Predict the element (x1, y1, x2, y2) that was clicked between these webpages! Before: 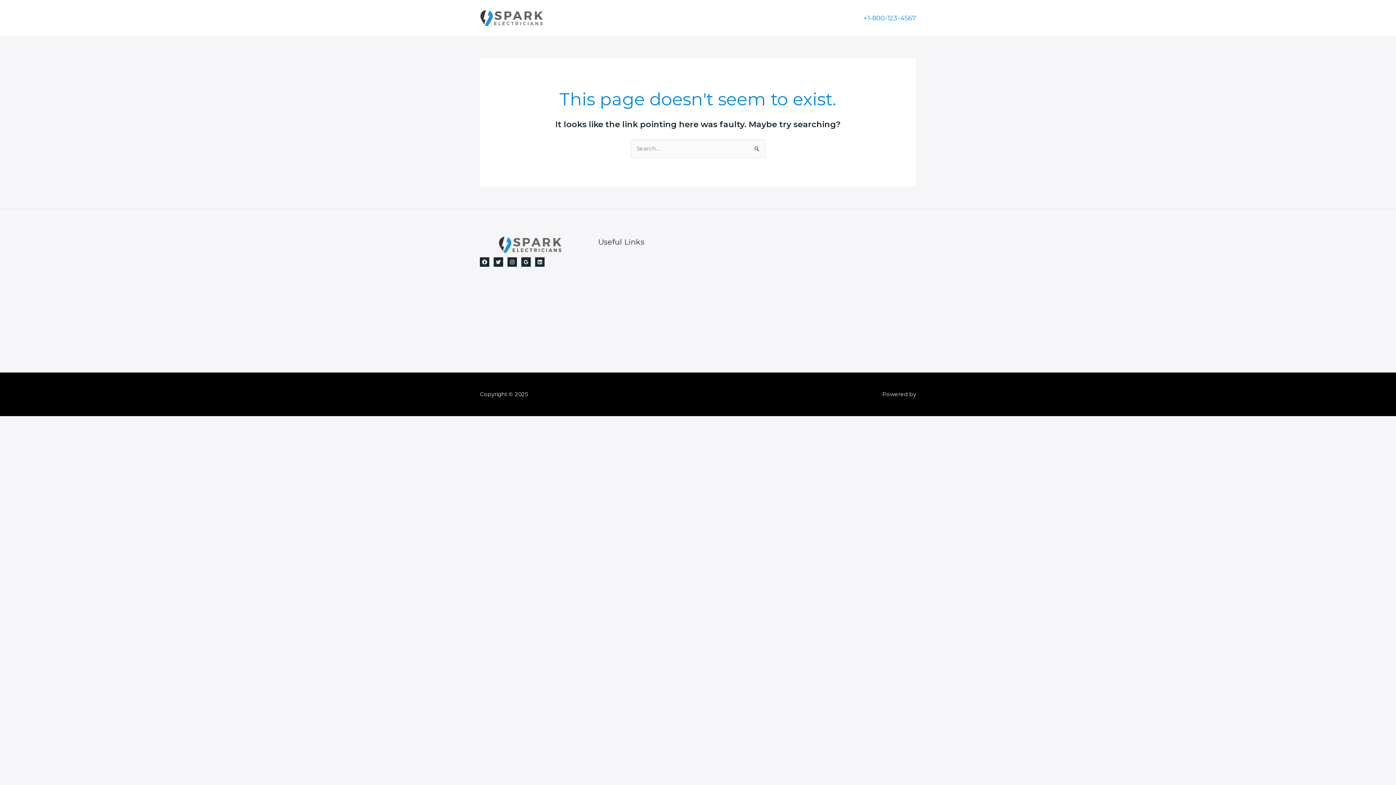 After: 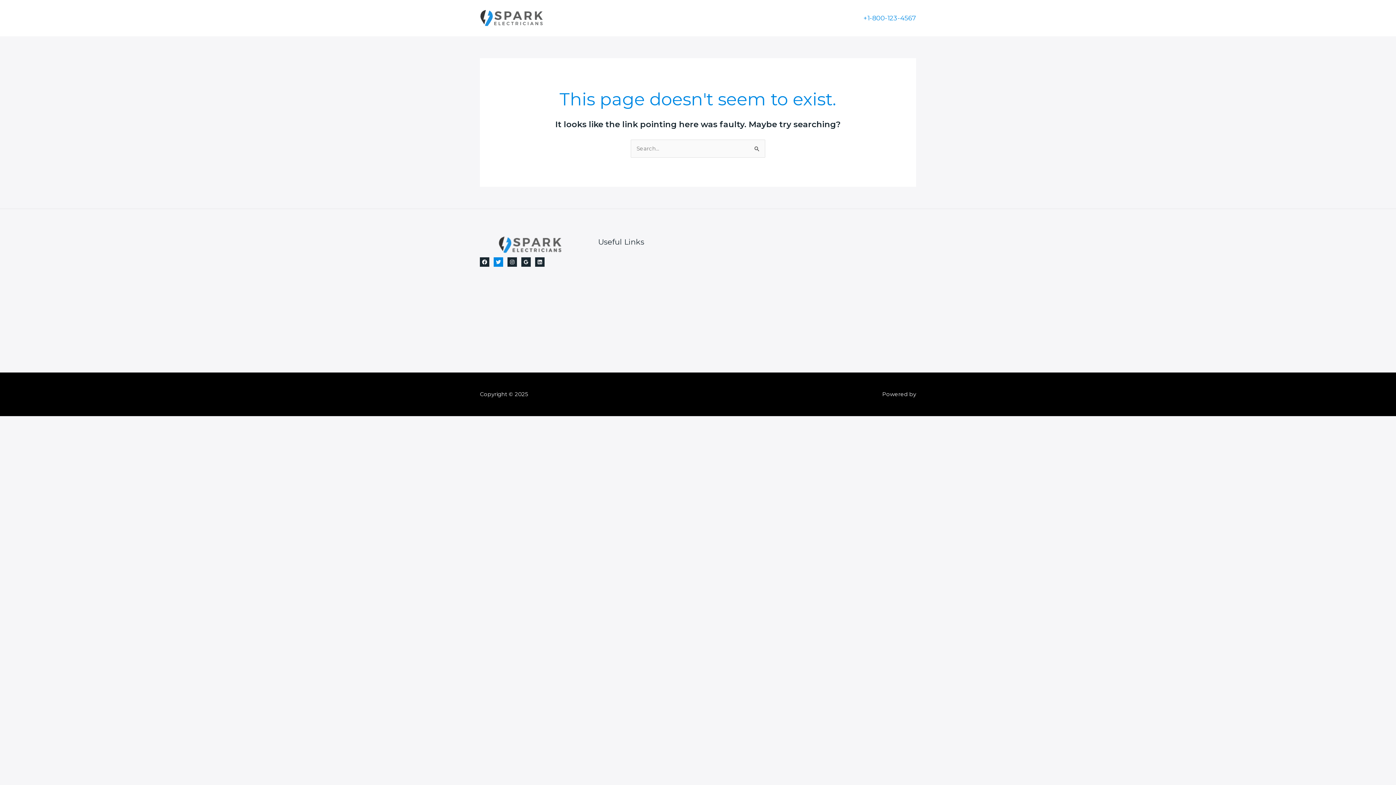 Action: label: Twitter bbox: (493, 257, 503, 266)